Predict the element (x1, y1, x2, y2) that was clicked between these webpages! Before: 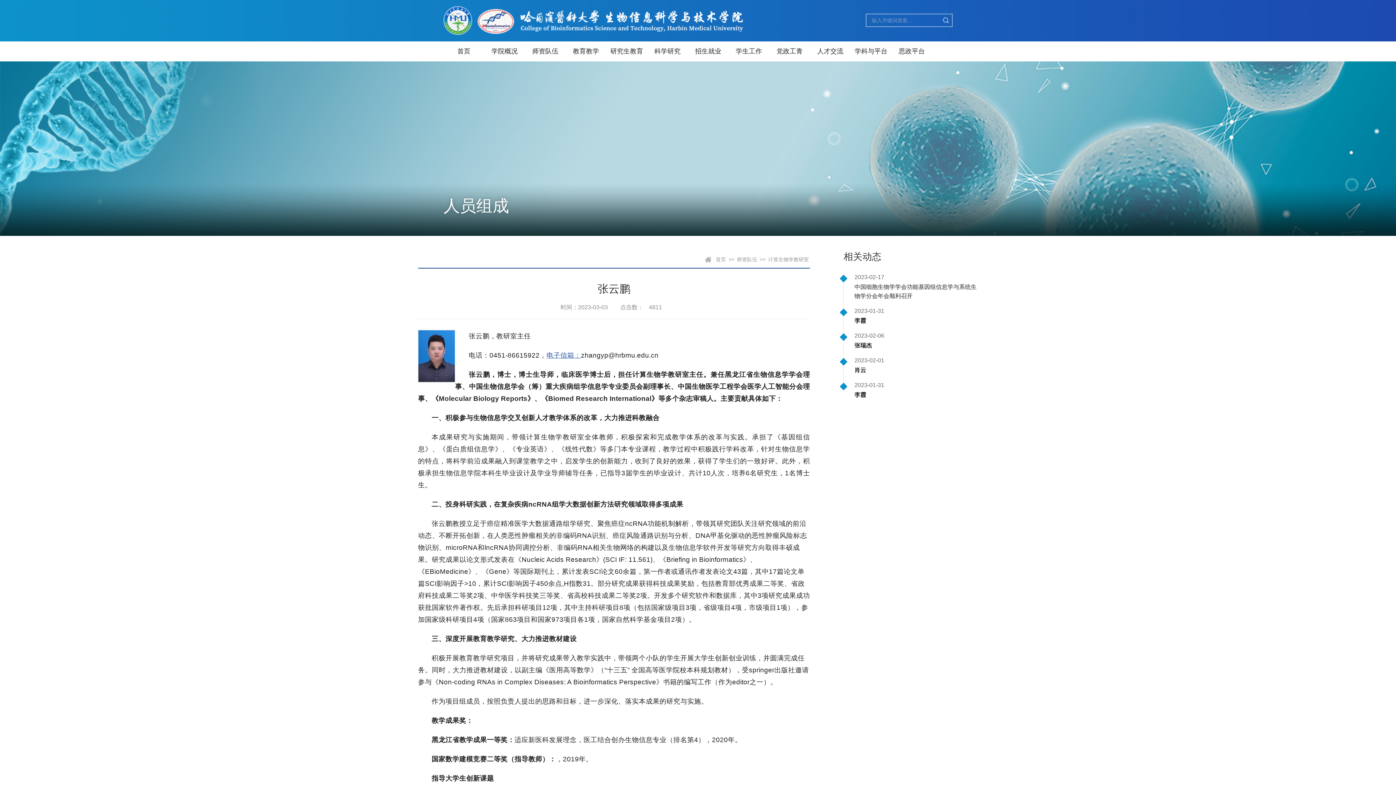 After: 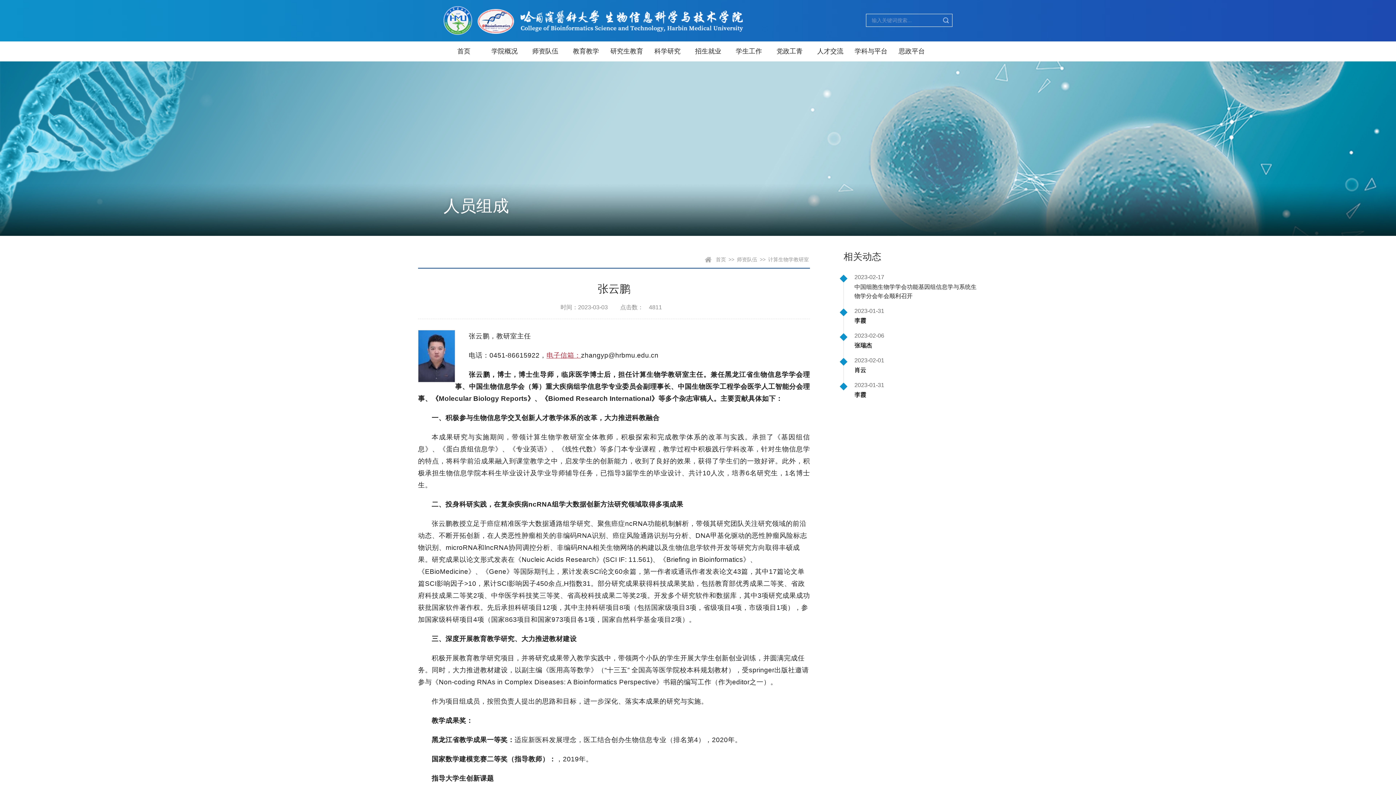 Action: label: 电子信箱： bbox: (546, 351, 581, 359)